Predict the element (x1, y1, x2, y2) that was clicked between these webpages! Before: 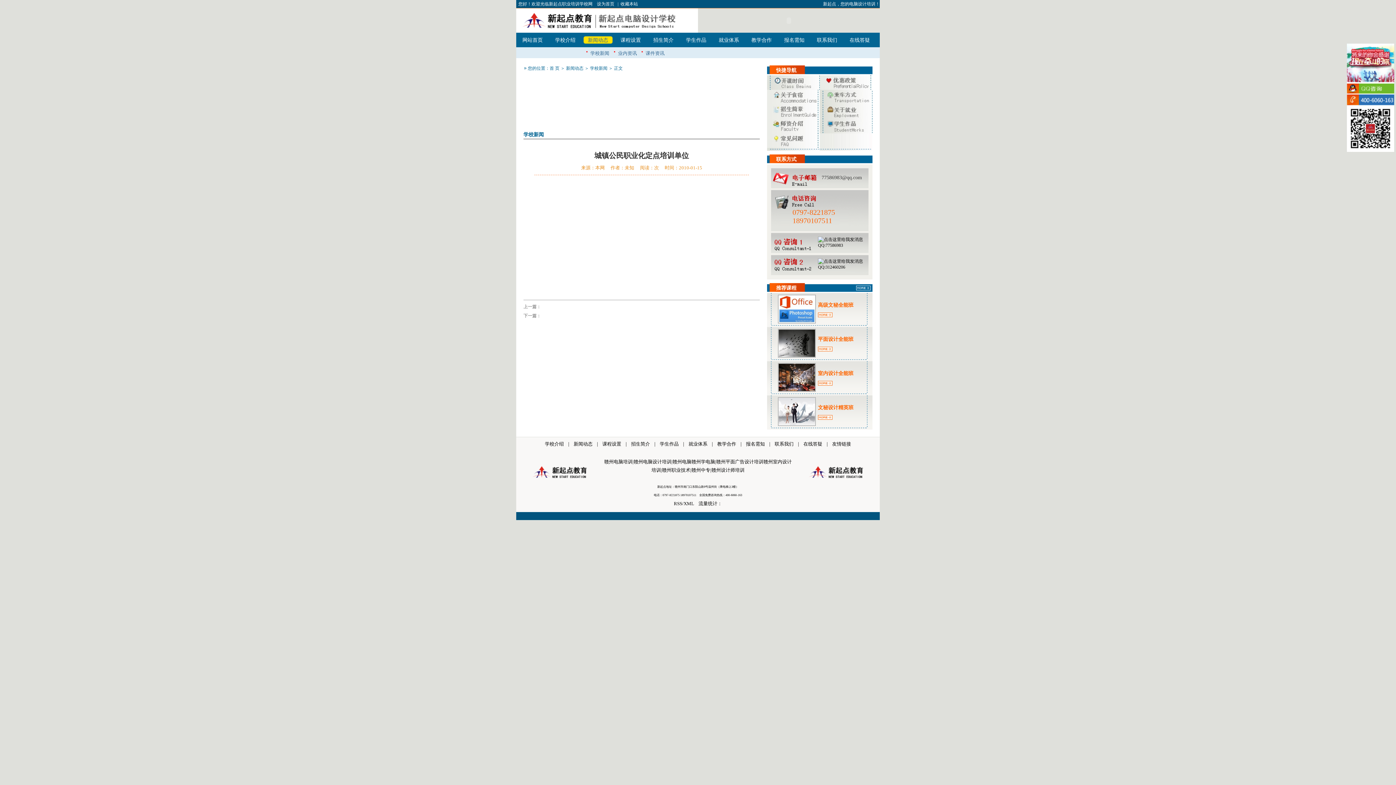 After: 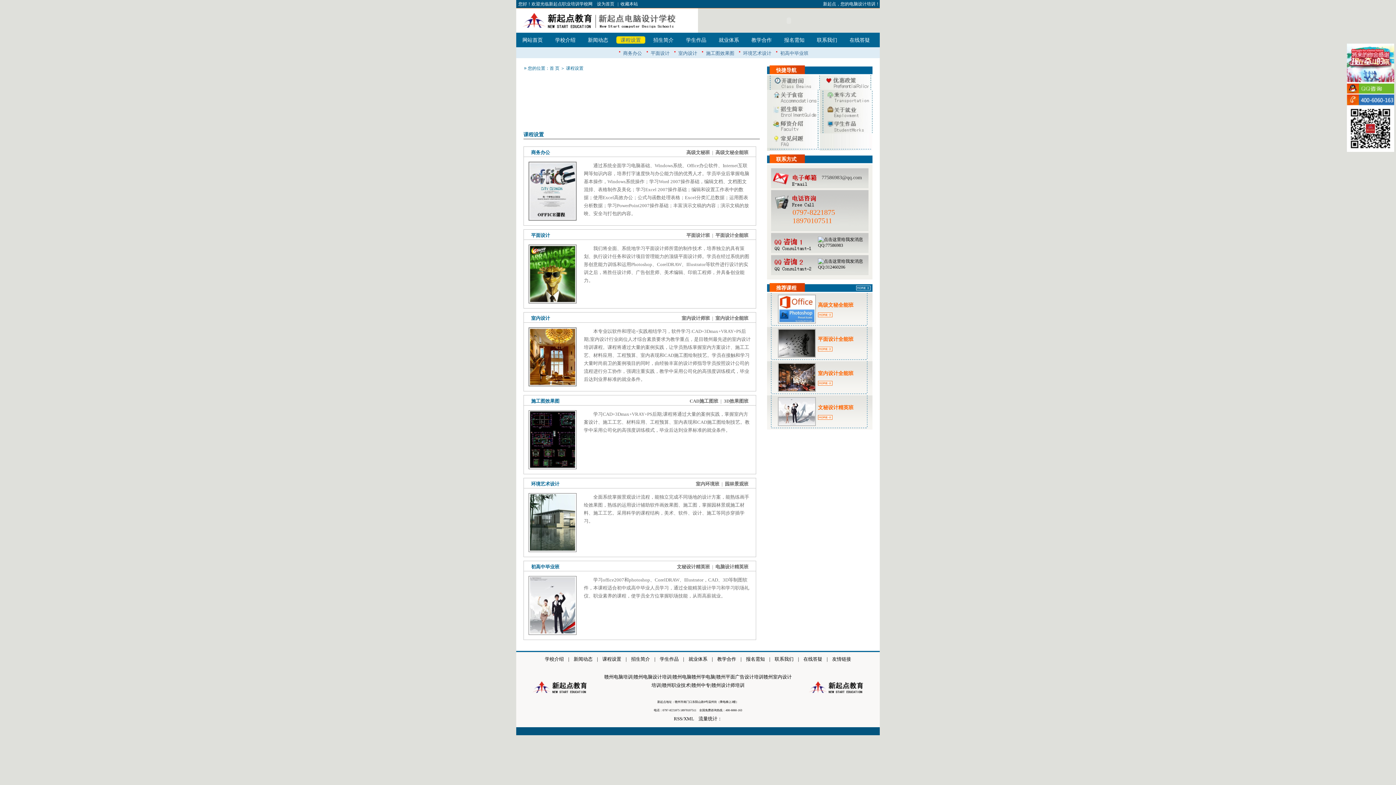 Action: bbox: (602, 441, 621, 446) label: 课程设置